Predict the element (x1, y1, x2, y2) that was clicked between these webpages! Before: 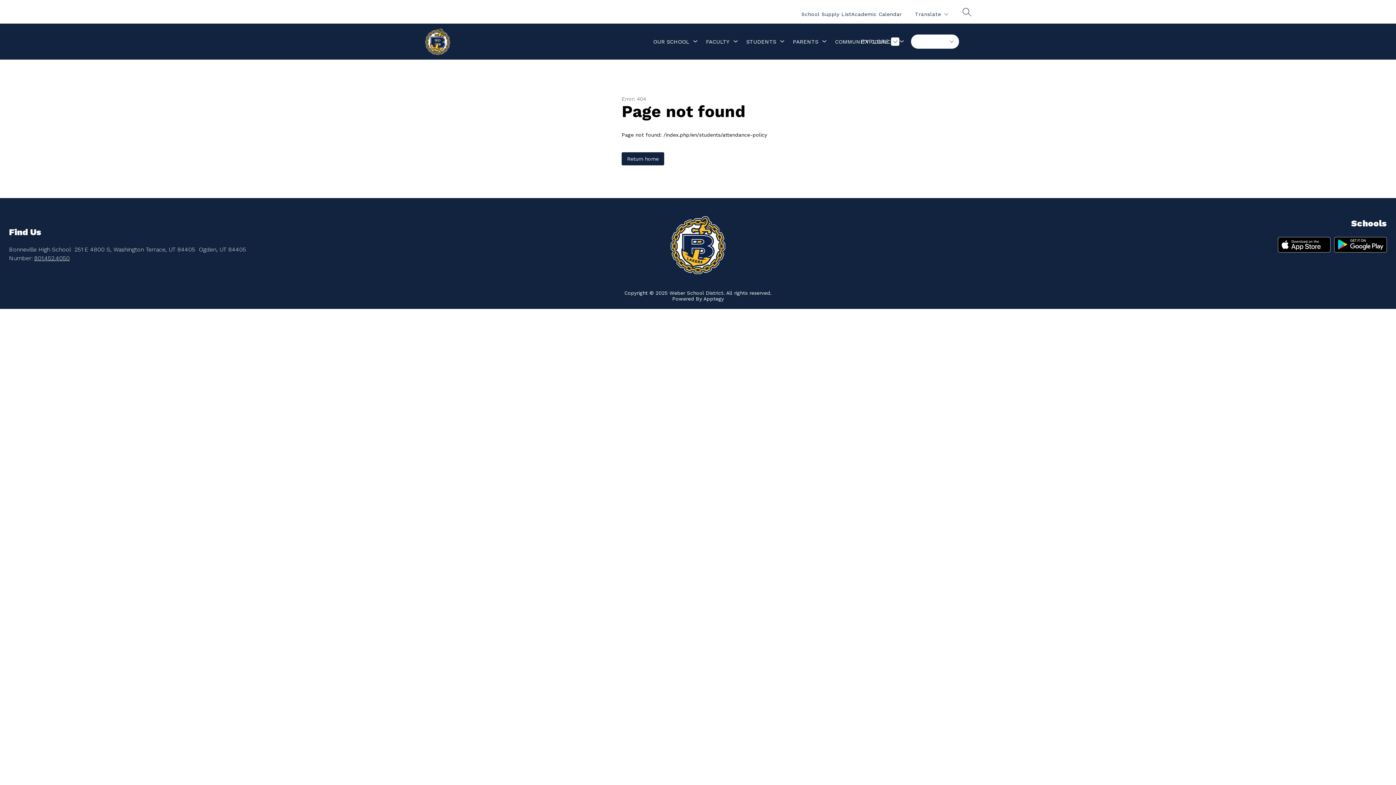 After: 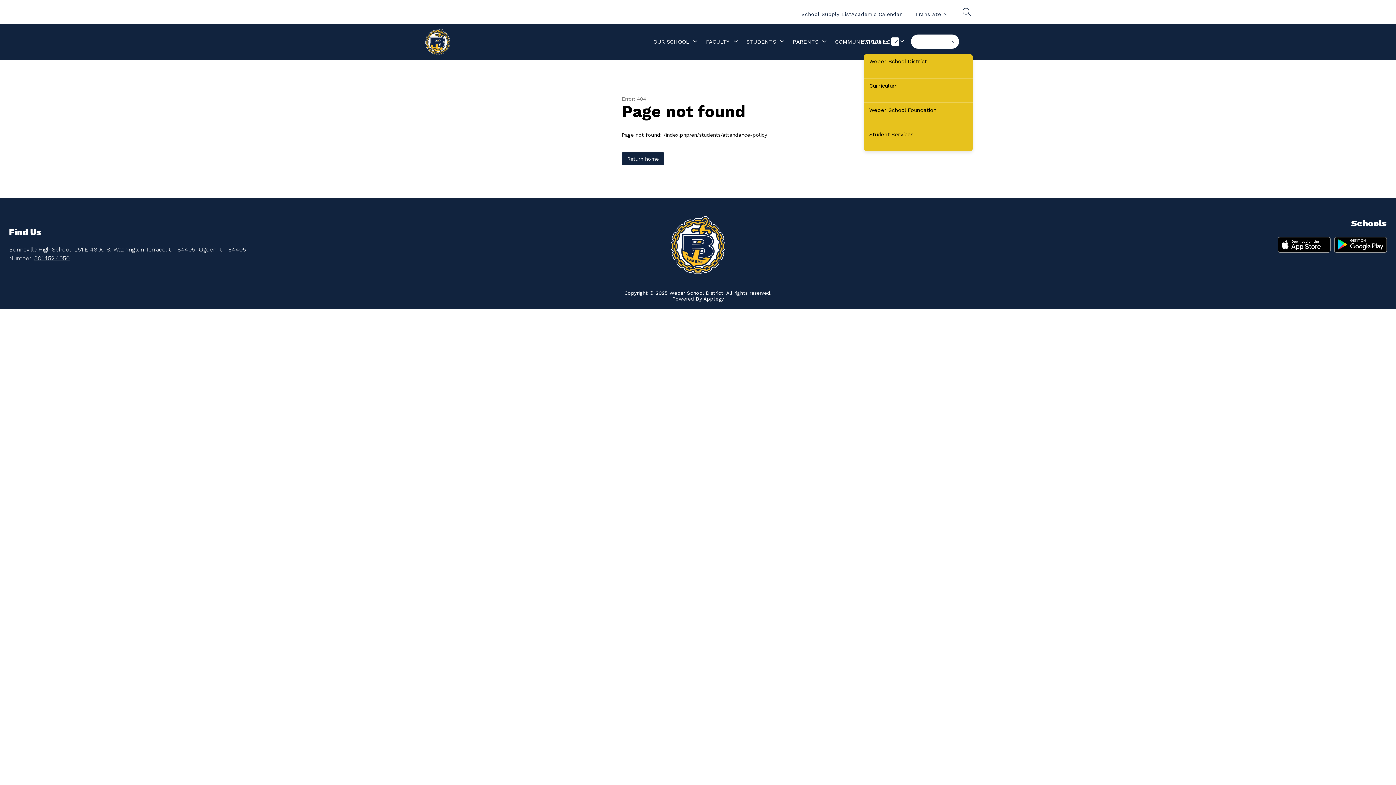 Action: label: SCHOOLS bbox: (911, 34, 959, 48)